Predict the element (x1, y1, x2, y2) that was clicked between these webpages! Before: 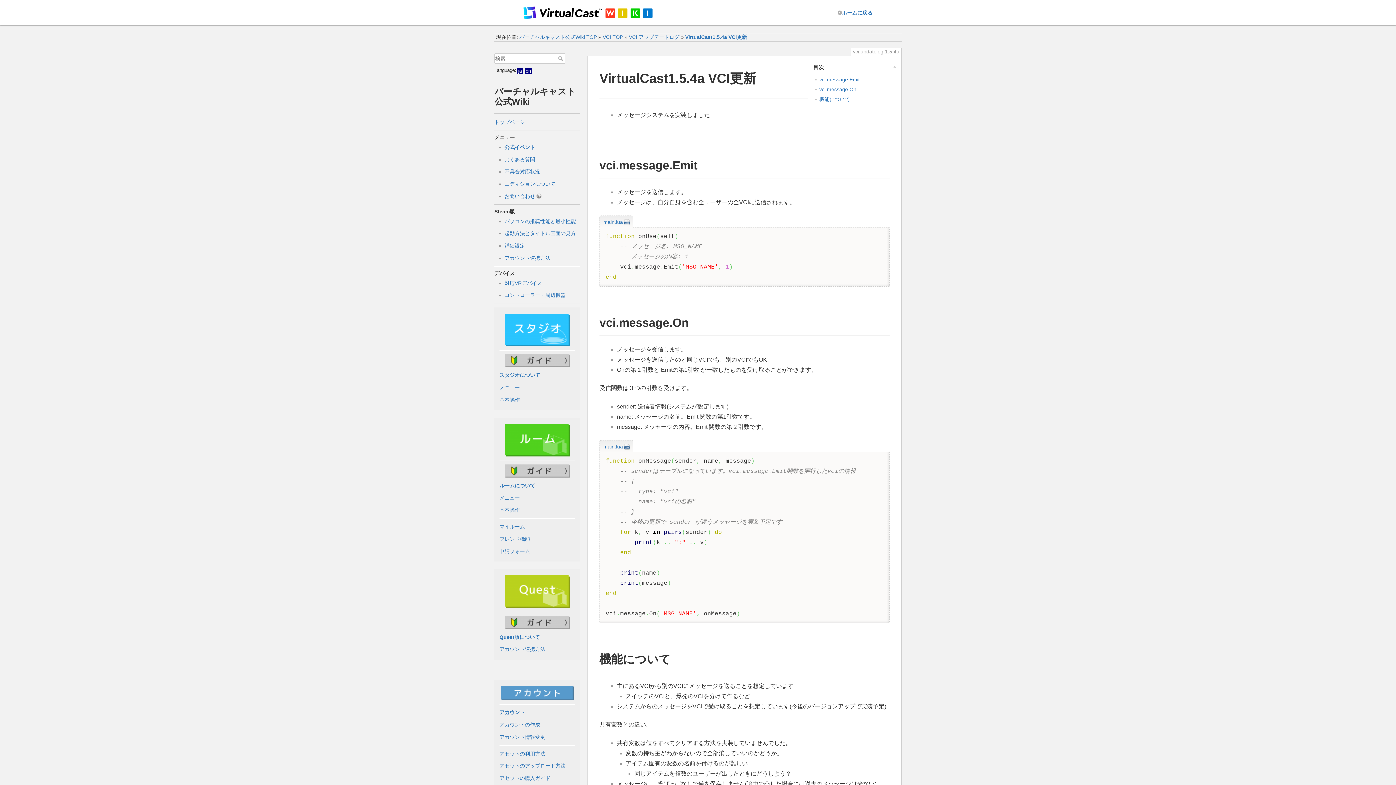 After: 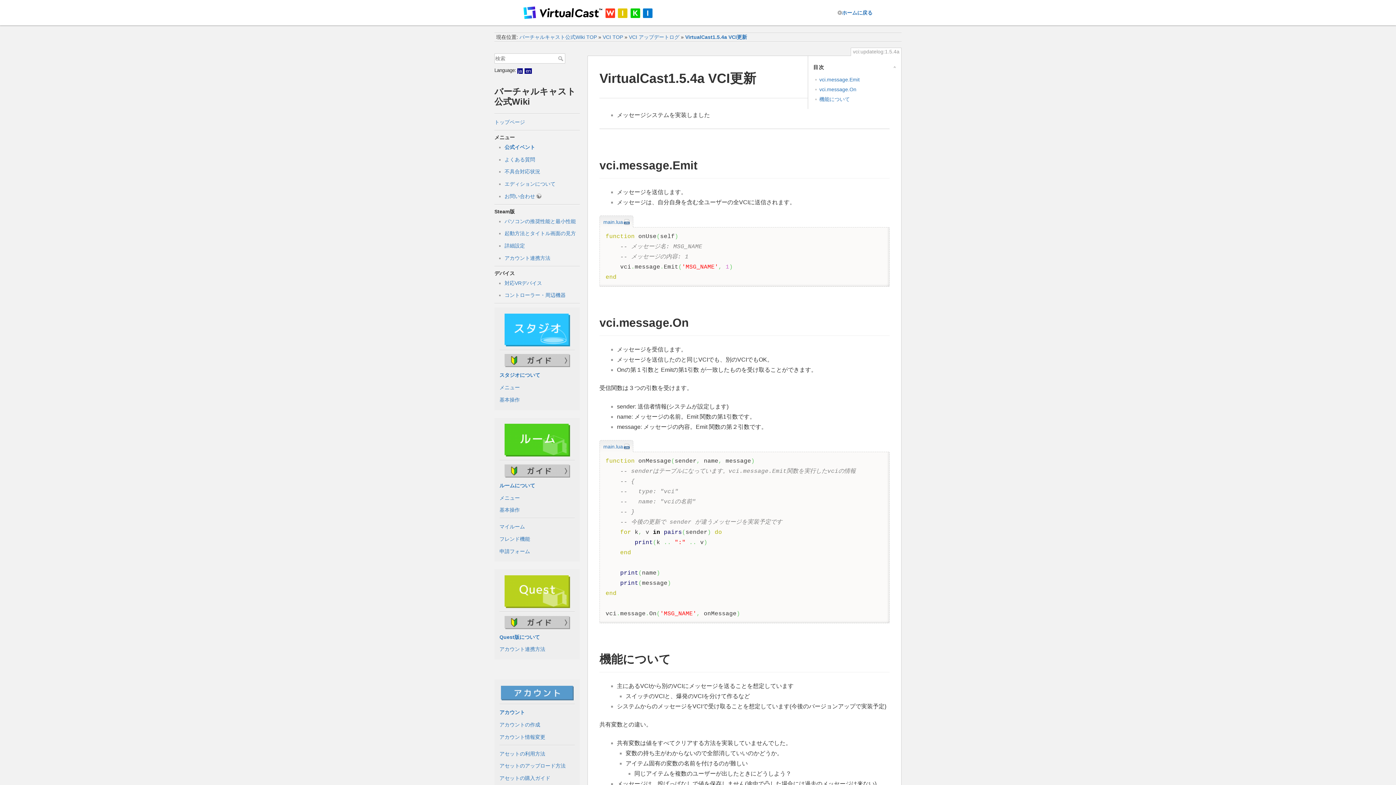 Action: bbox: (558, 55, 565, 60) label: 検索